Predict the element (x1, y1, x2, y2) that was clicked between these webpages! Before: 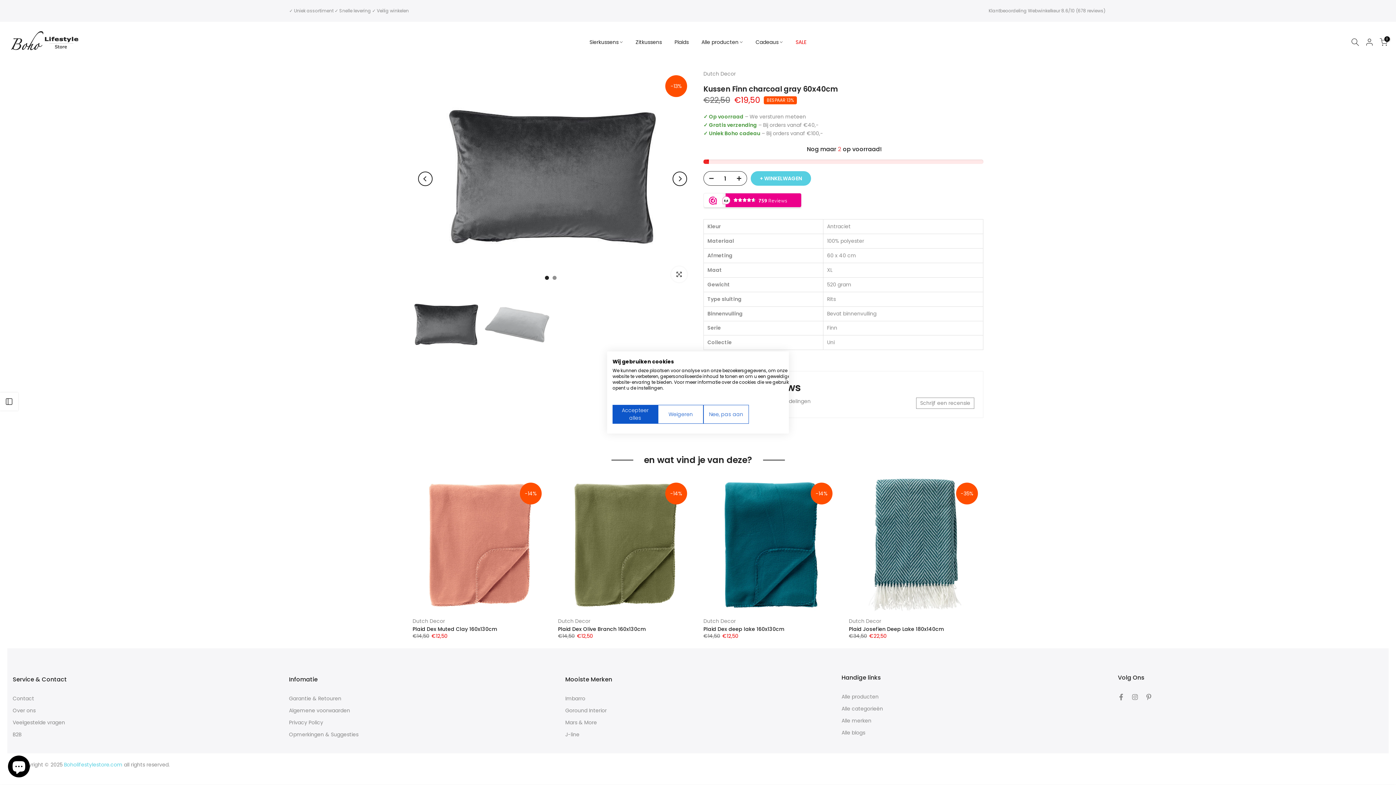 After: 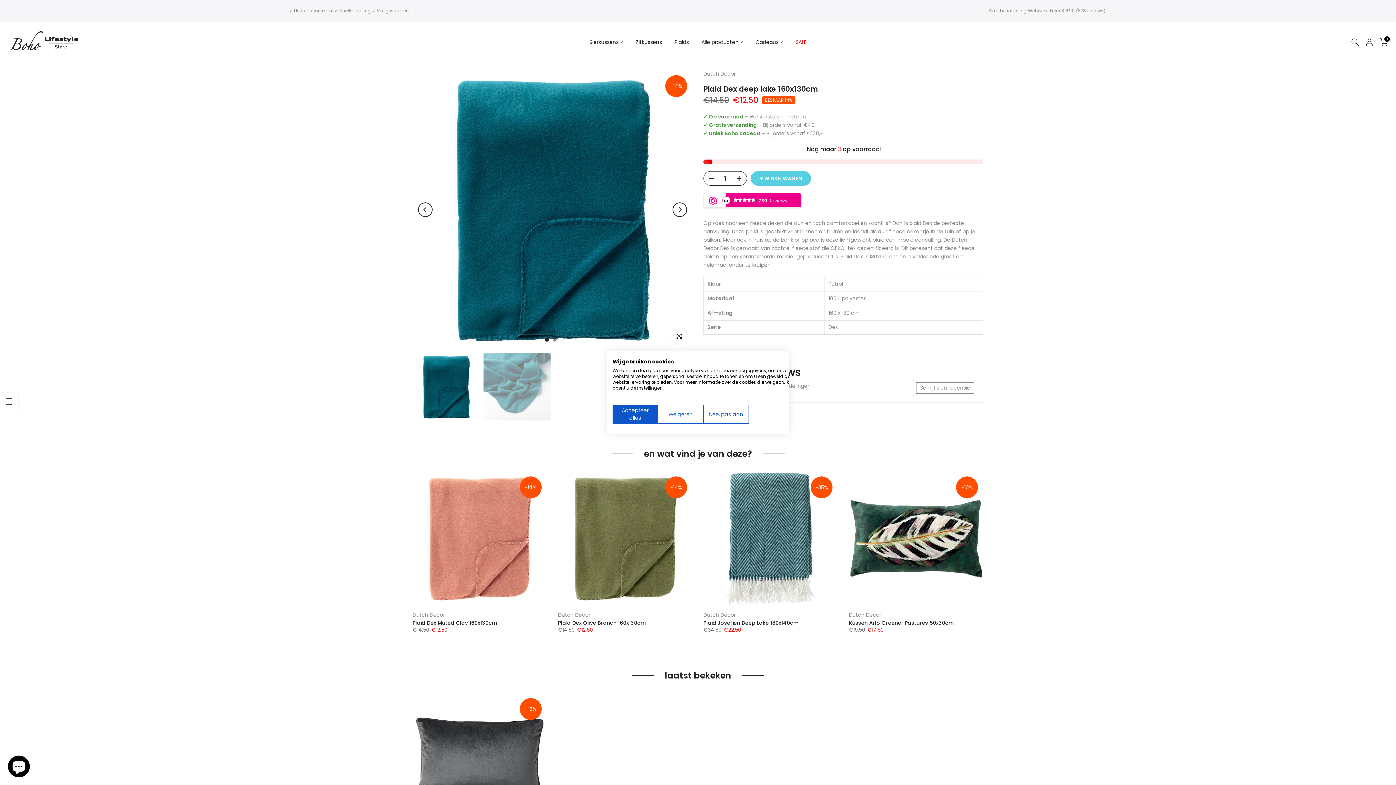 Action: label: Plaid Dex deep lake 160x130cm bbox: (703, 625, 784, 633)